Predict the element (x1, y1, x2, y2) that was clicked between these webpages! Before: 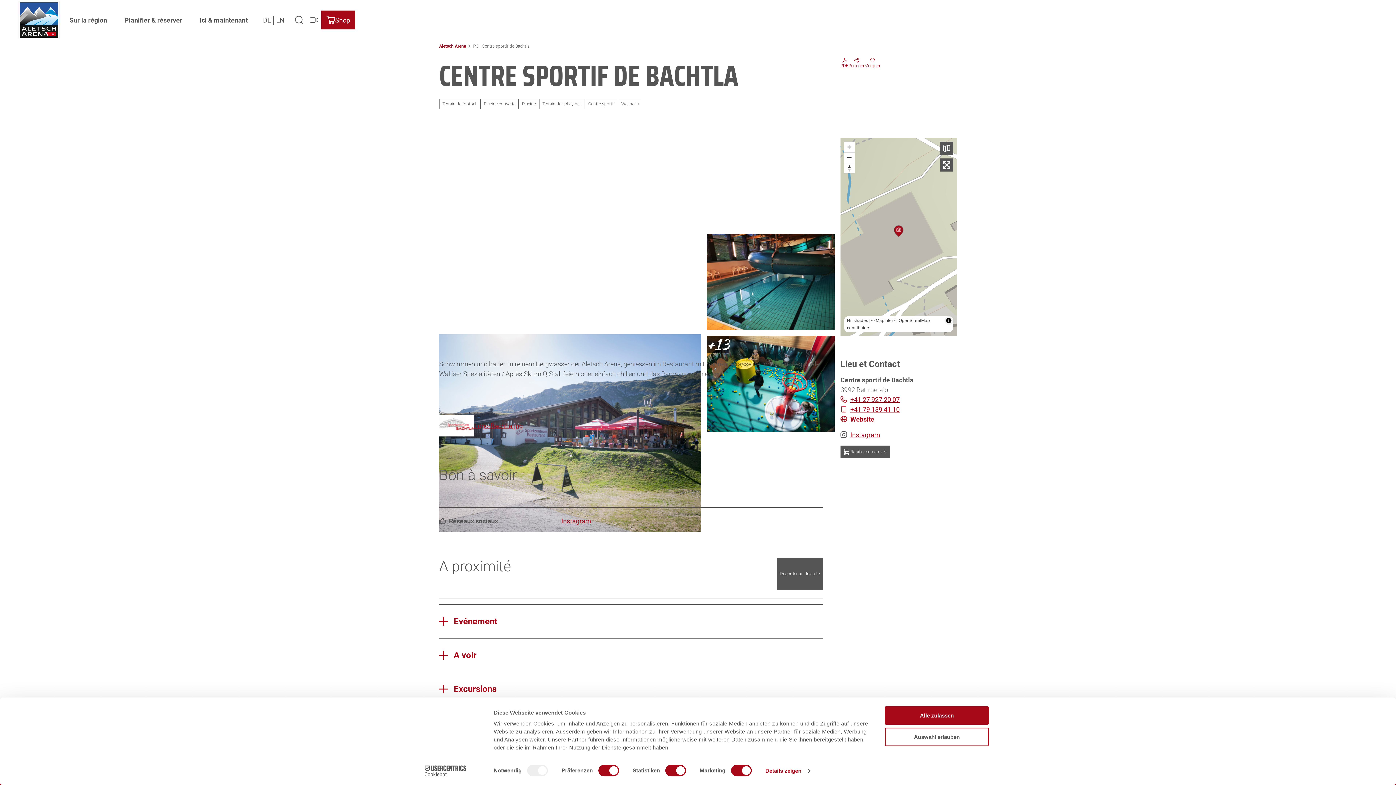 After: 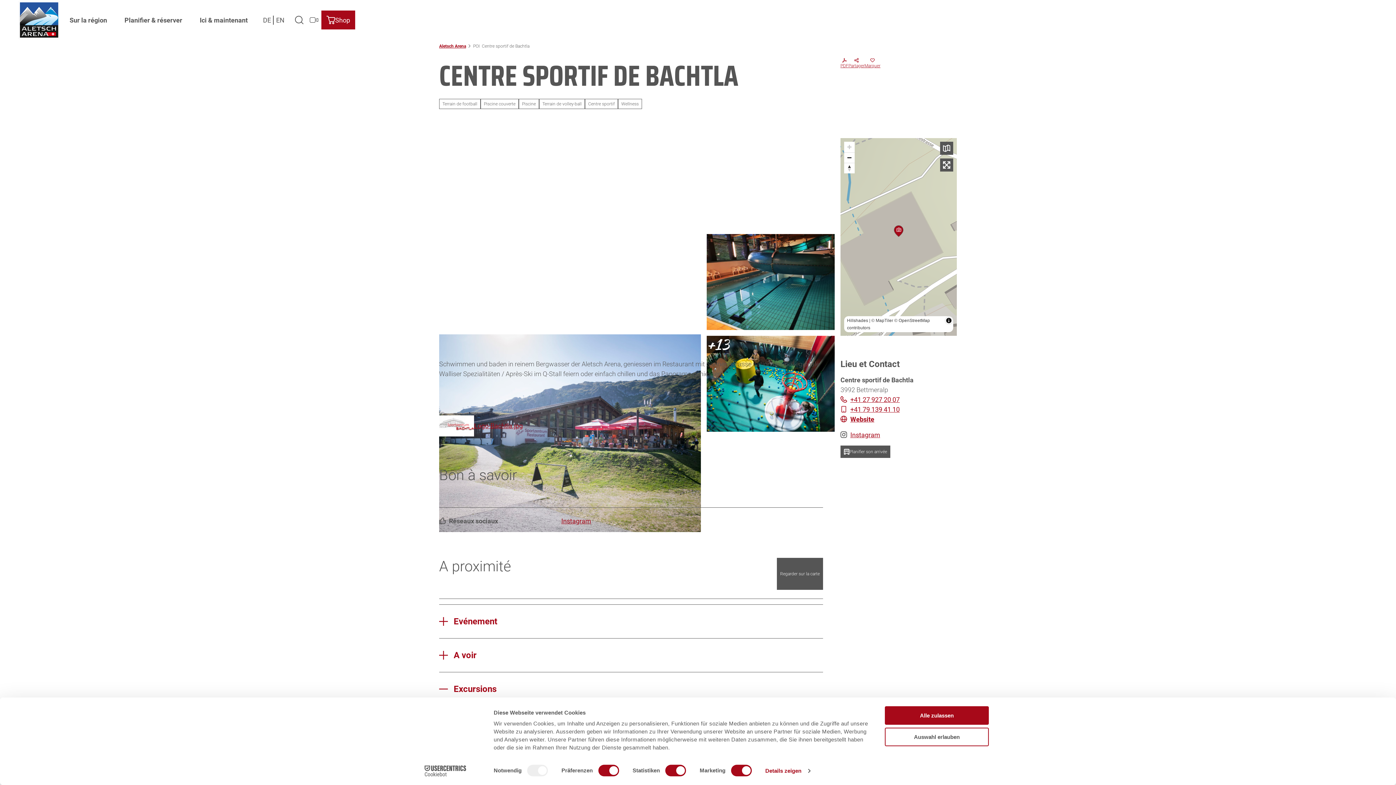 Action: bbox: (439, 678, 823, 700) label: Excursions